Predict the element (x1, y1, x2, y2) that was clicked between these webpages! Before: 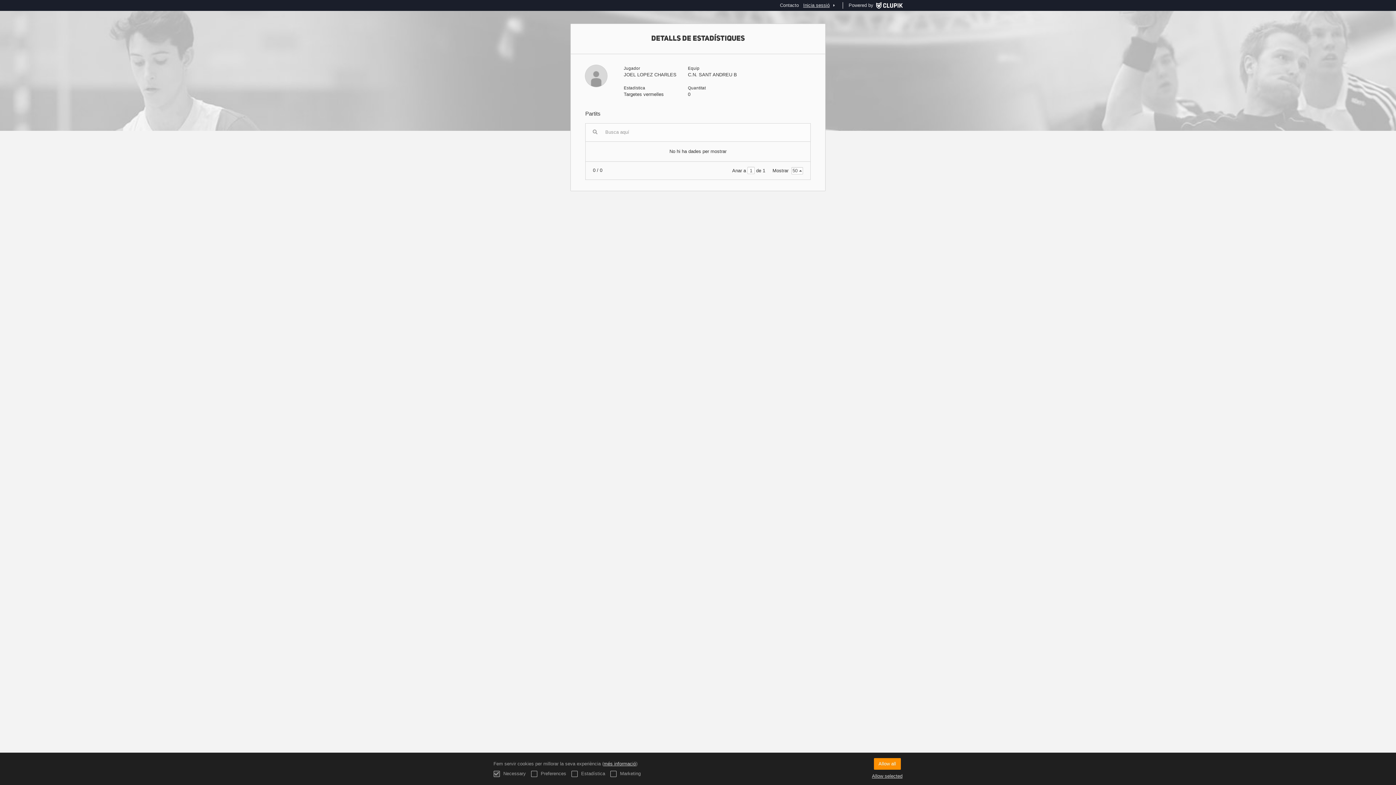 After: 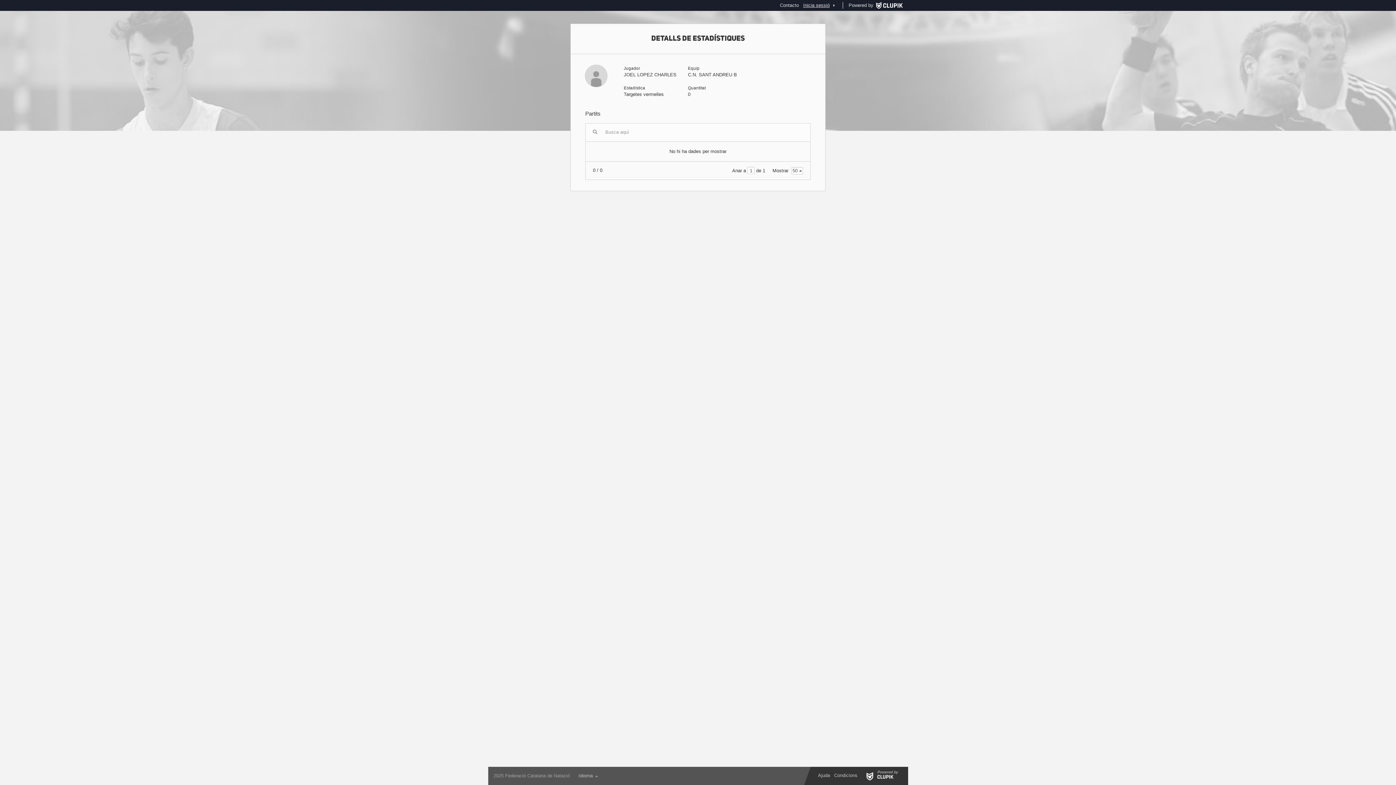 Action: bbox: (874, 758, 900, 770) label: Allow all